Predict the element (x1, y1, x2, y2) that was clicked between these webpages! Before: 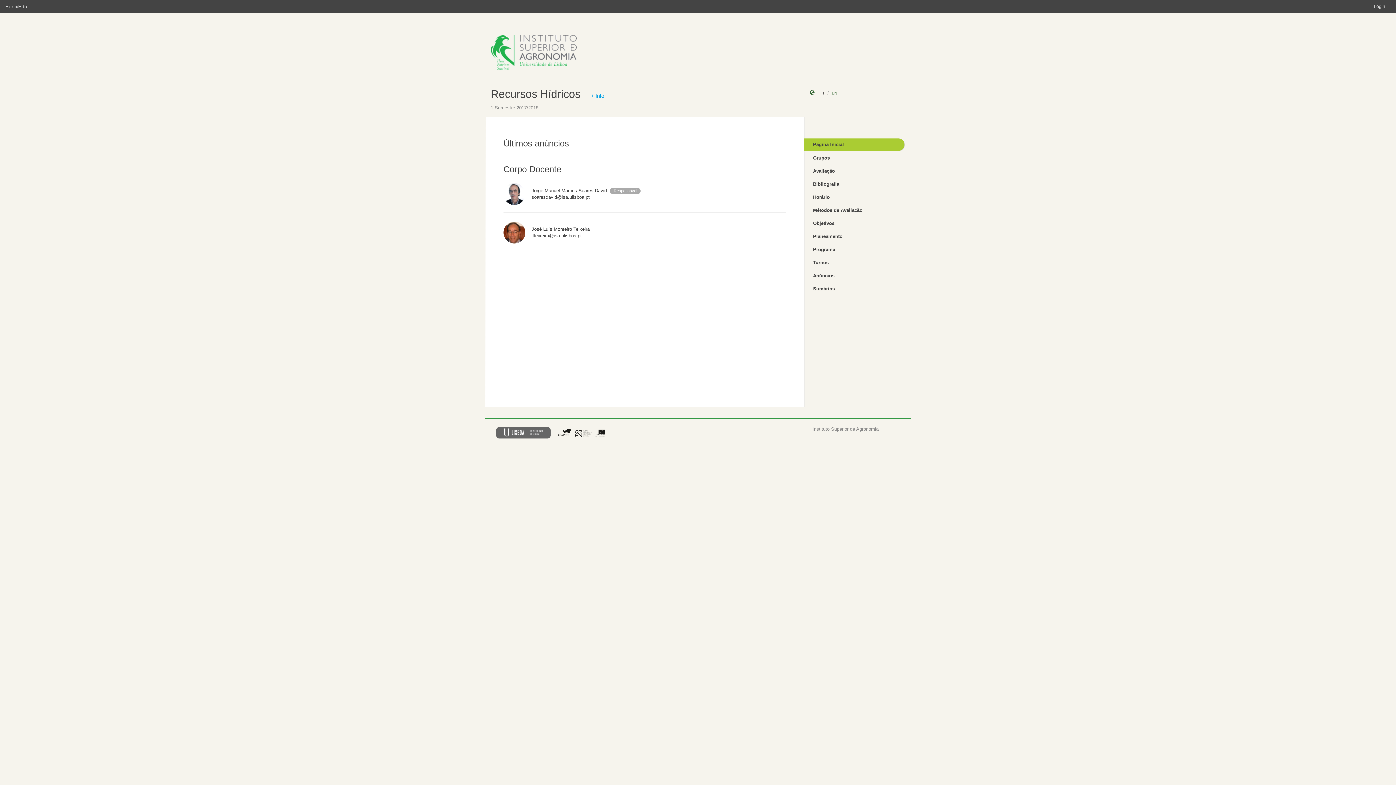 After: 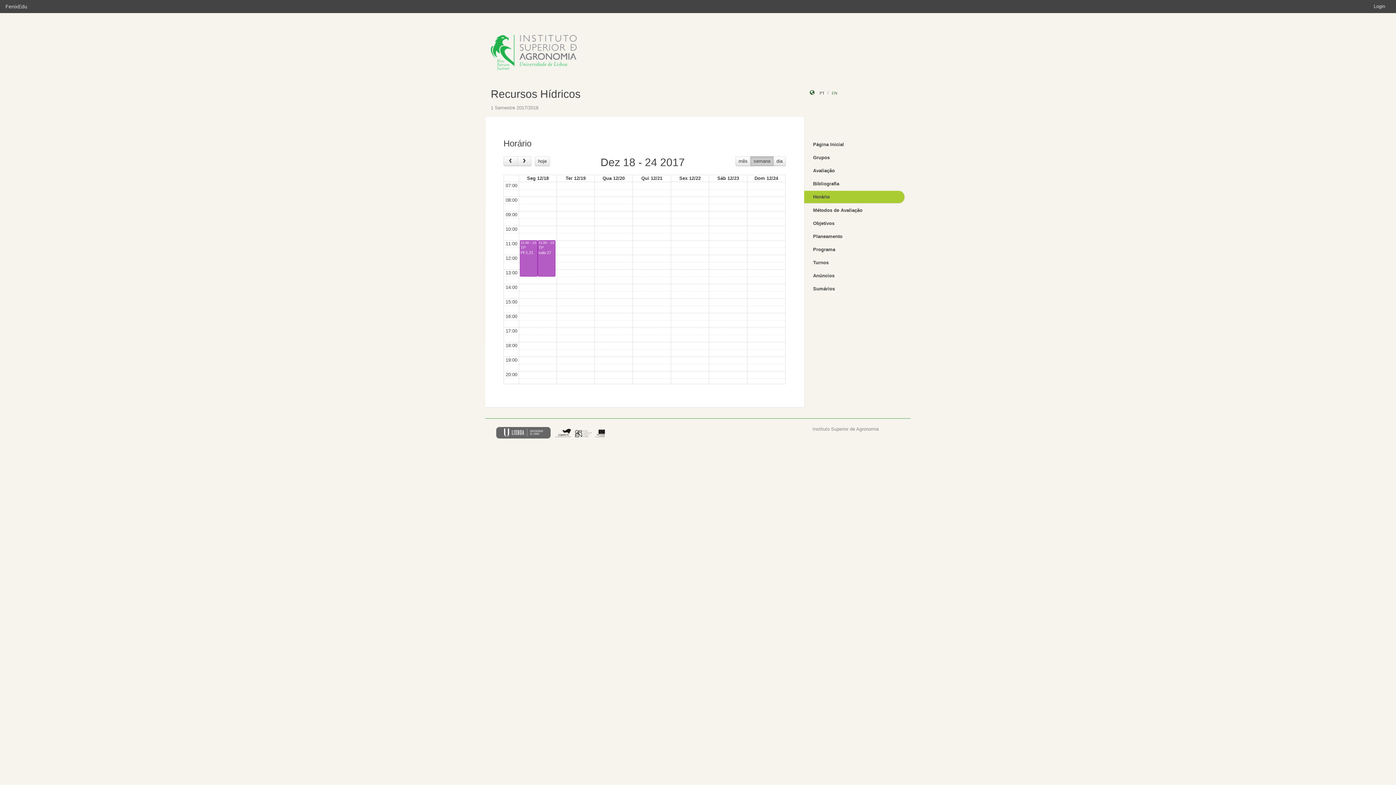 Action: bbox: (804, 191, 905, 203) label: Horário